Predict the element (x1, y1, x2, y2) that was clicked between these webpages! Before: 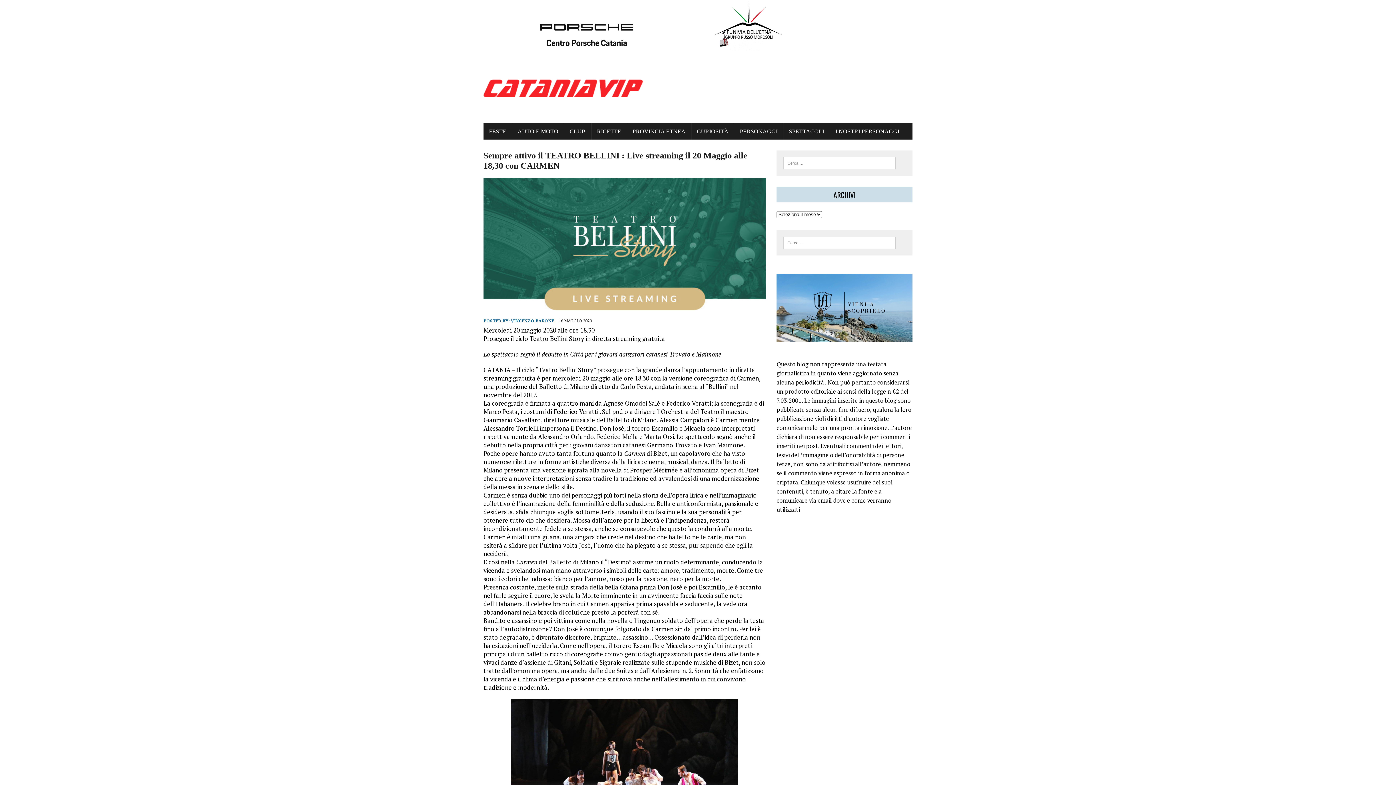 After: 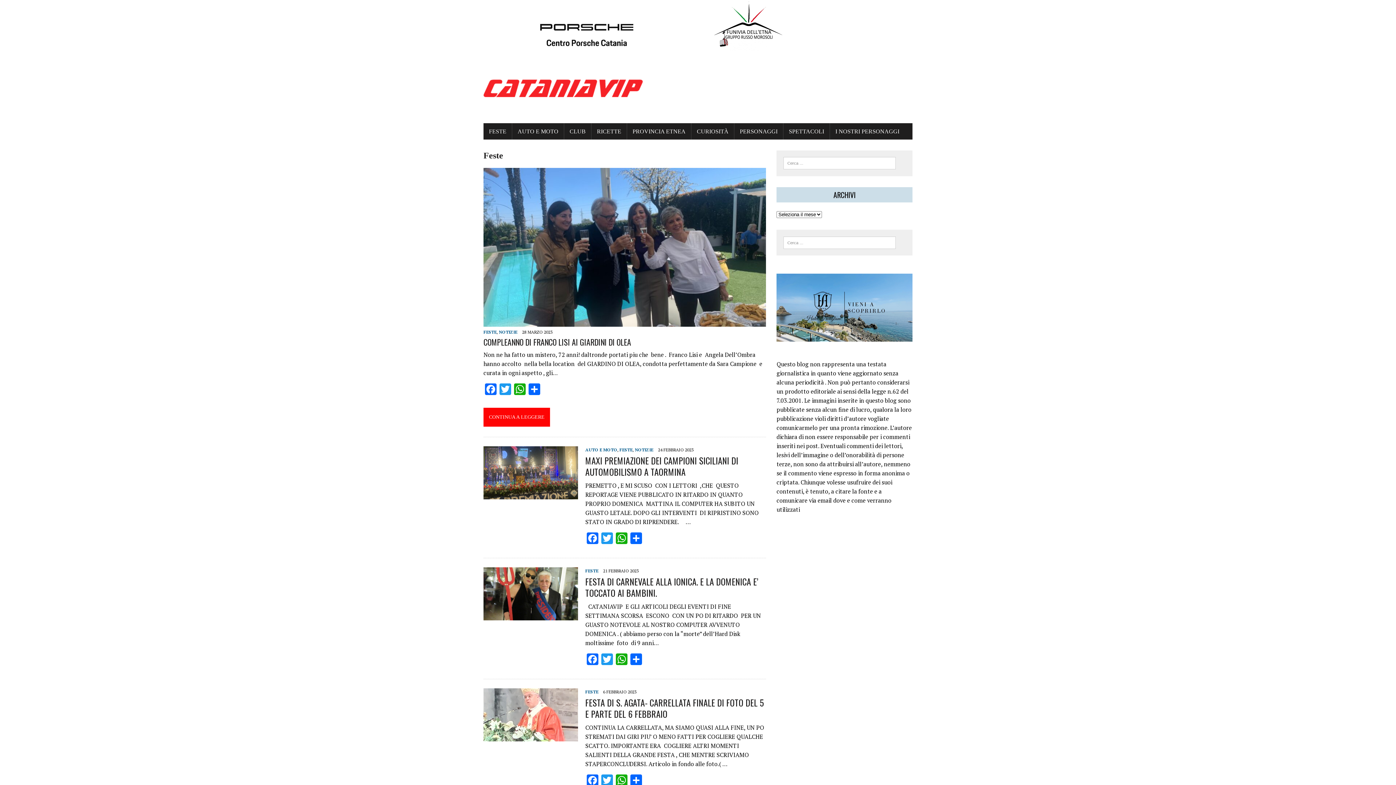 Action: label: FESTE bbox: (483, 123, 512, 139)